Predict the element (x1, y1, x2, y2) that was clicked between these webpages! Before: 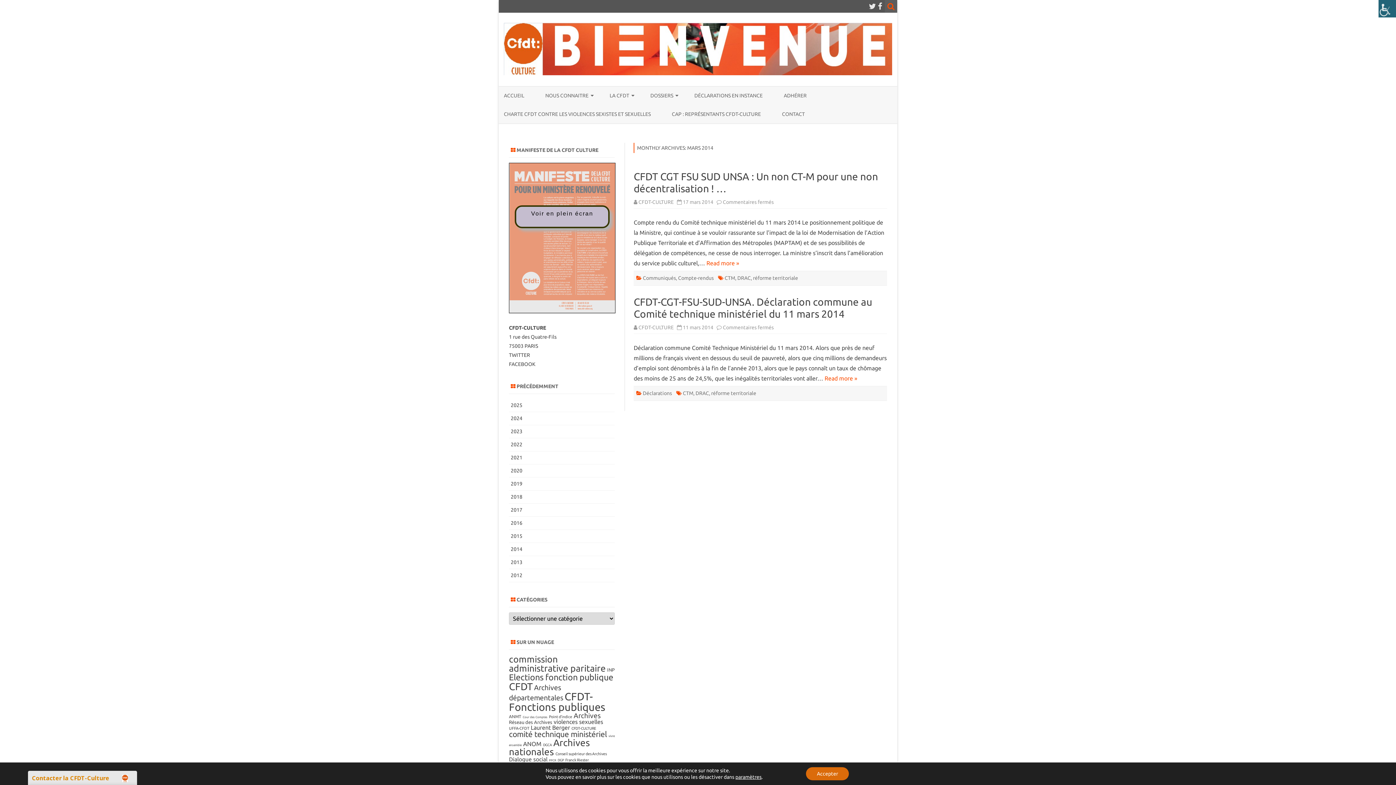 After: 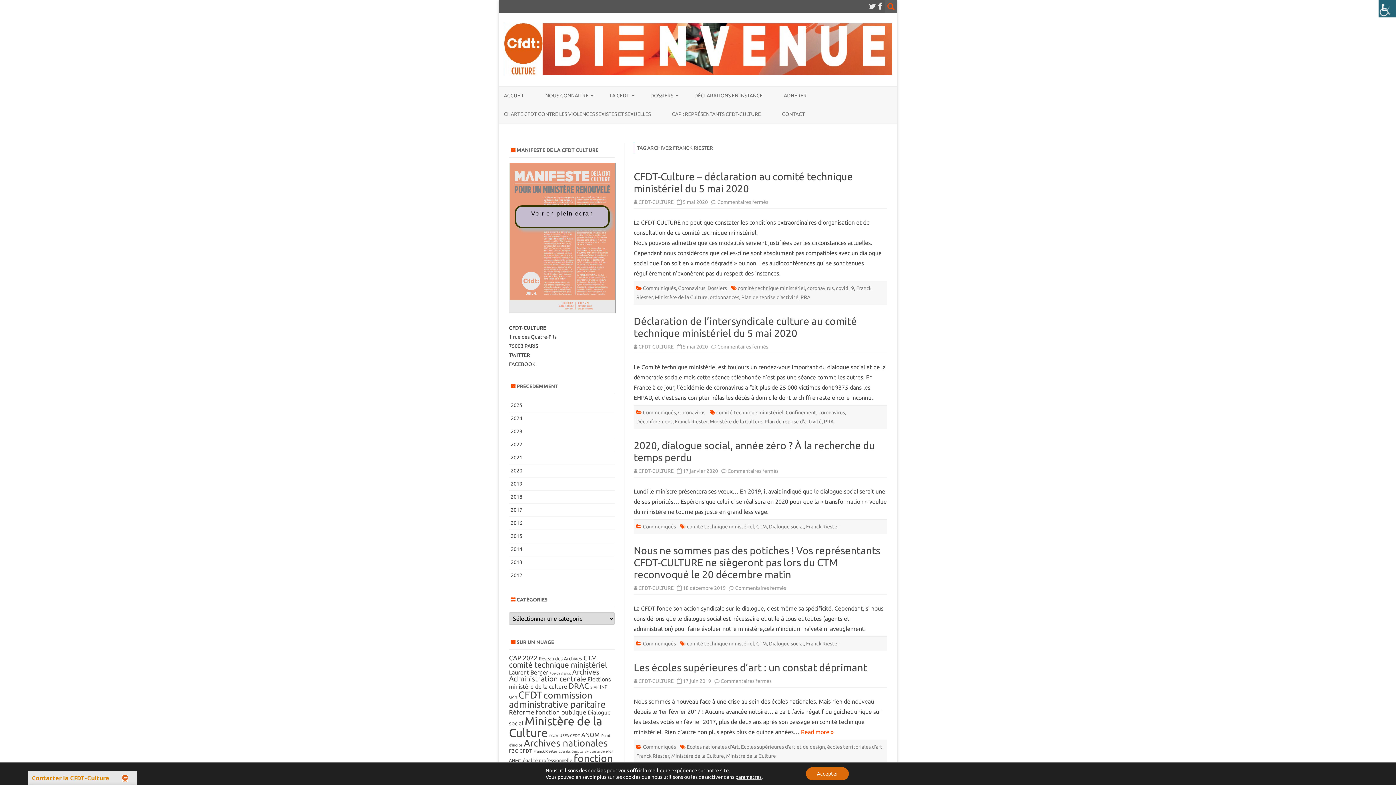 Action: bbox: (565, 758, 589, 762) label: Franck Riester (7 éléments)